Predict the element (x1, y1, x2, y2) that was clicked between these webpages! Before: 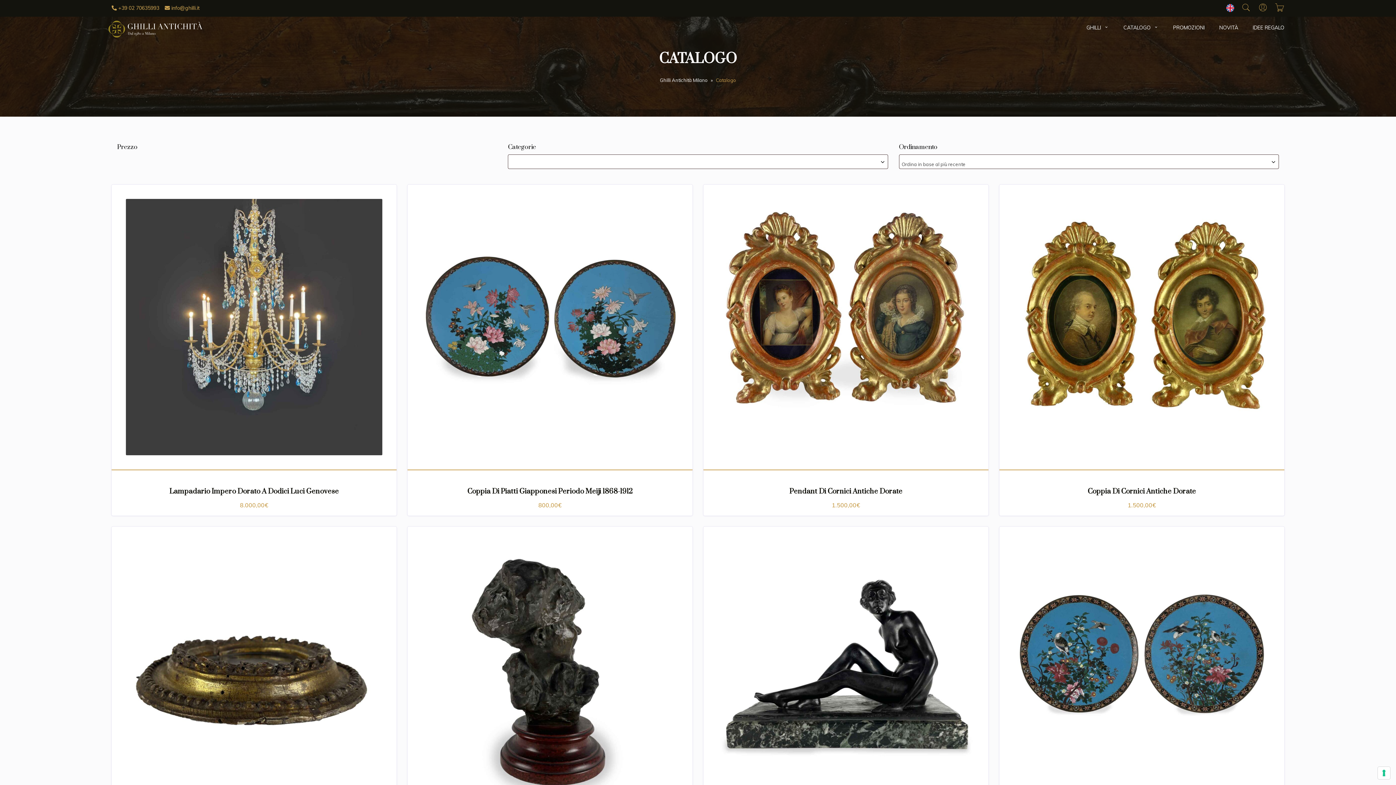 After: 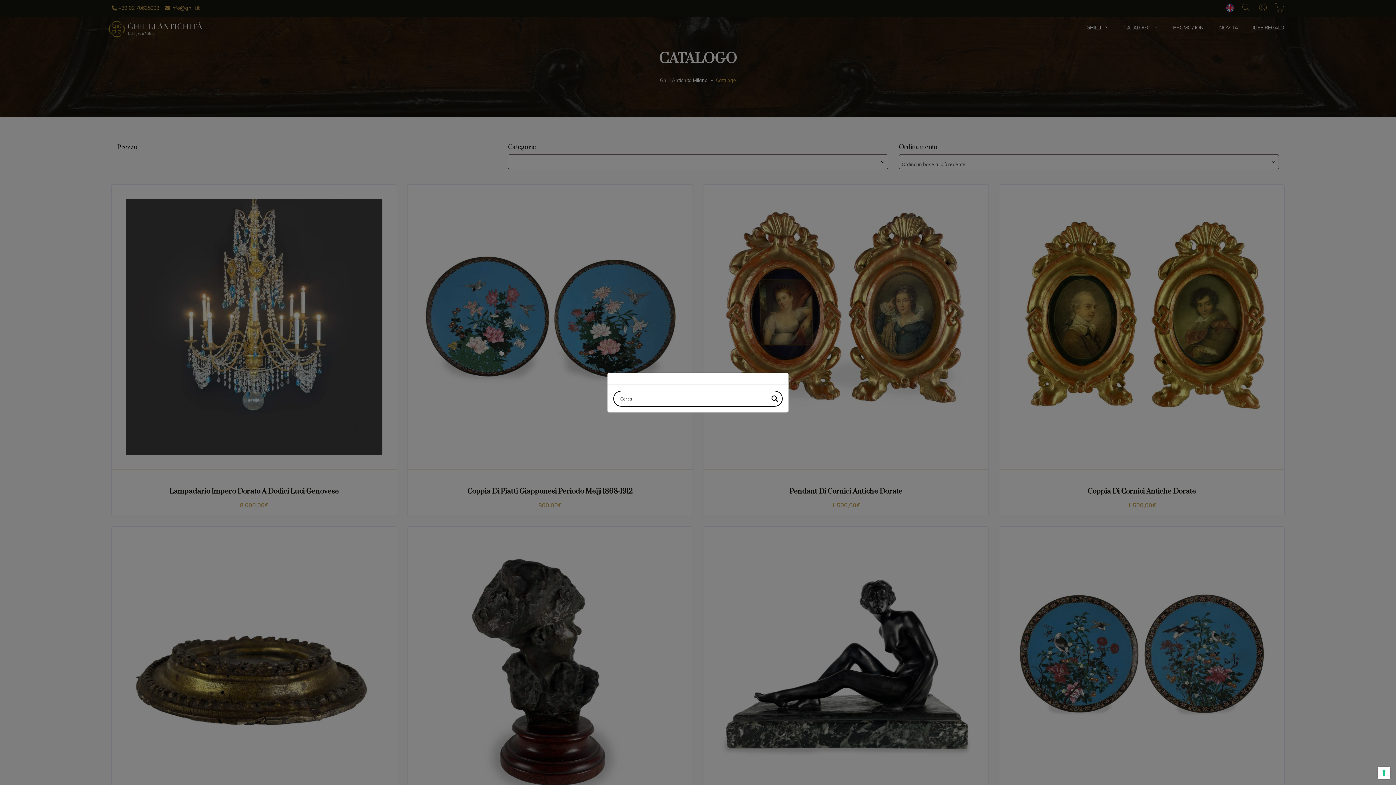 Action: bbox: (1241, 2, 1251, 14)